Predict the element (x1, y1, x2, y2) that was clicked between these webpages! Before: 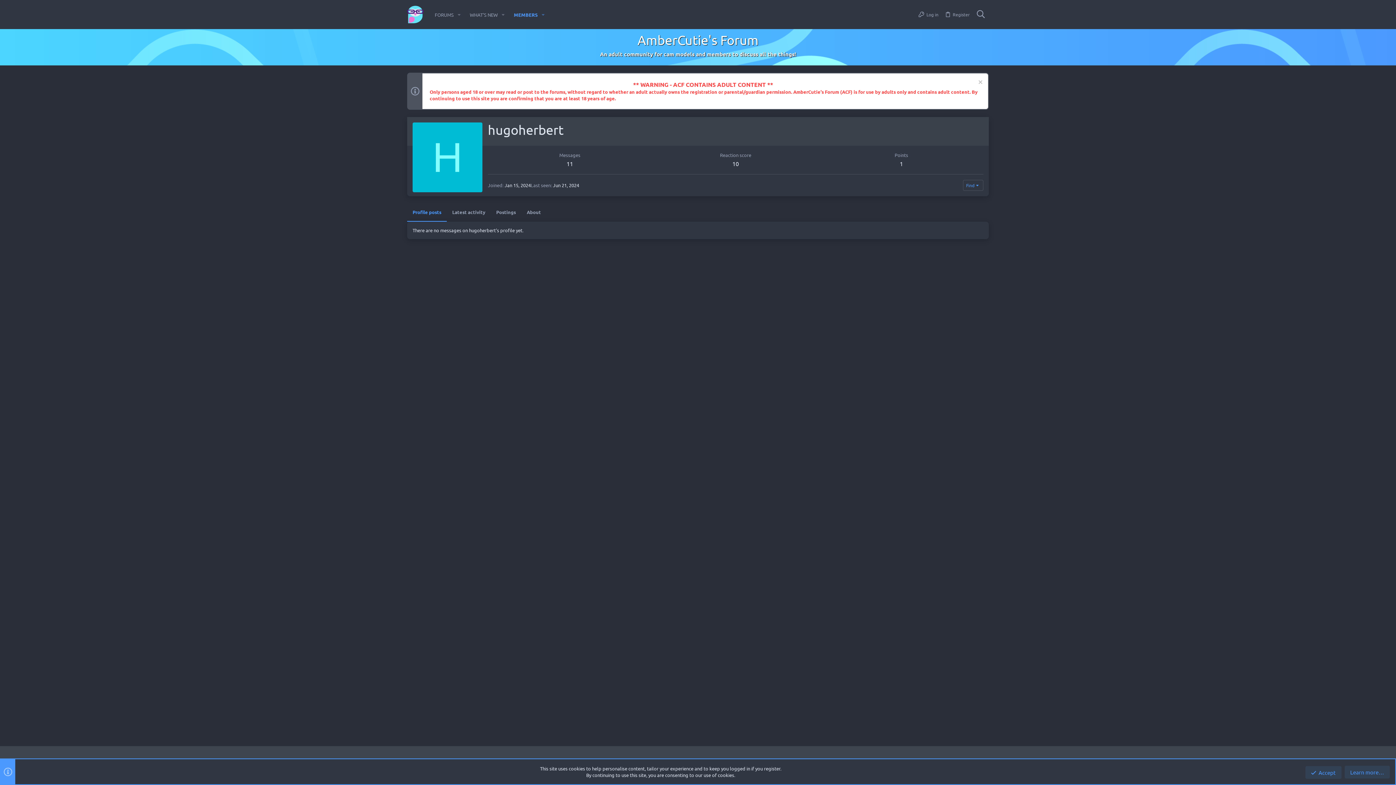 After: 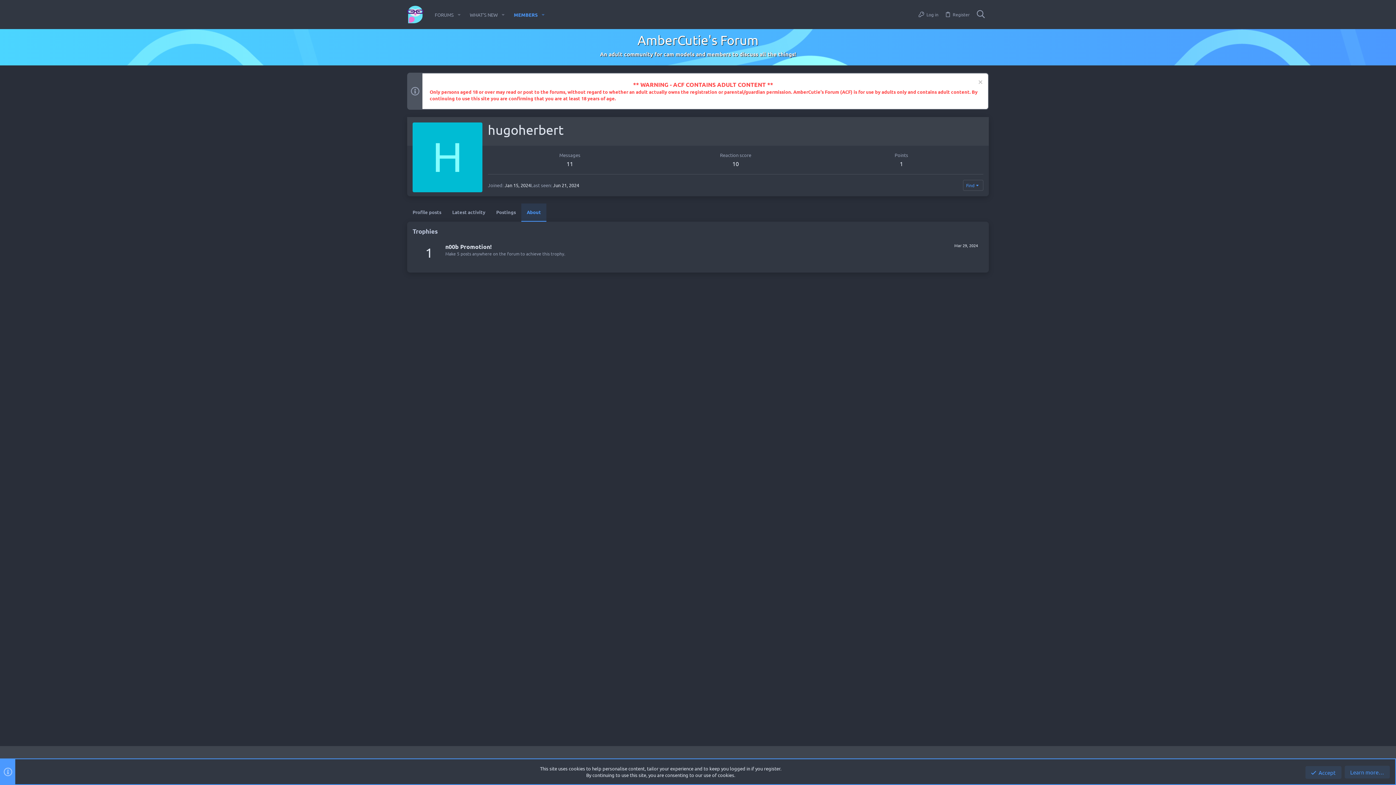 Action: bbox: (521, 203, 546, 221) label: About